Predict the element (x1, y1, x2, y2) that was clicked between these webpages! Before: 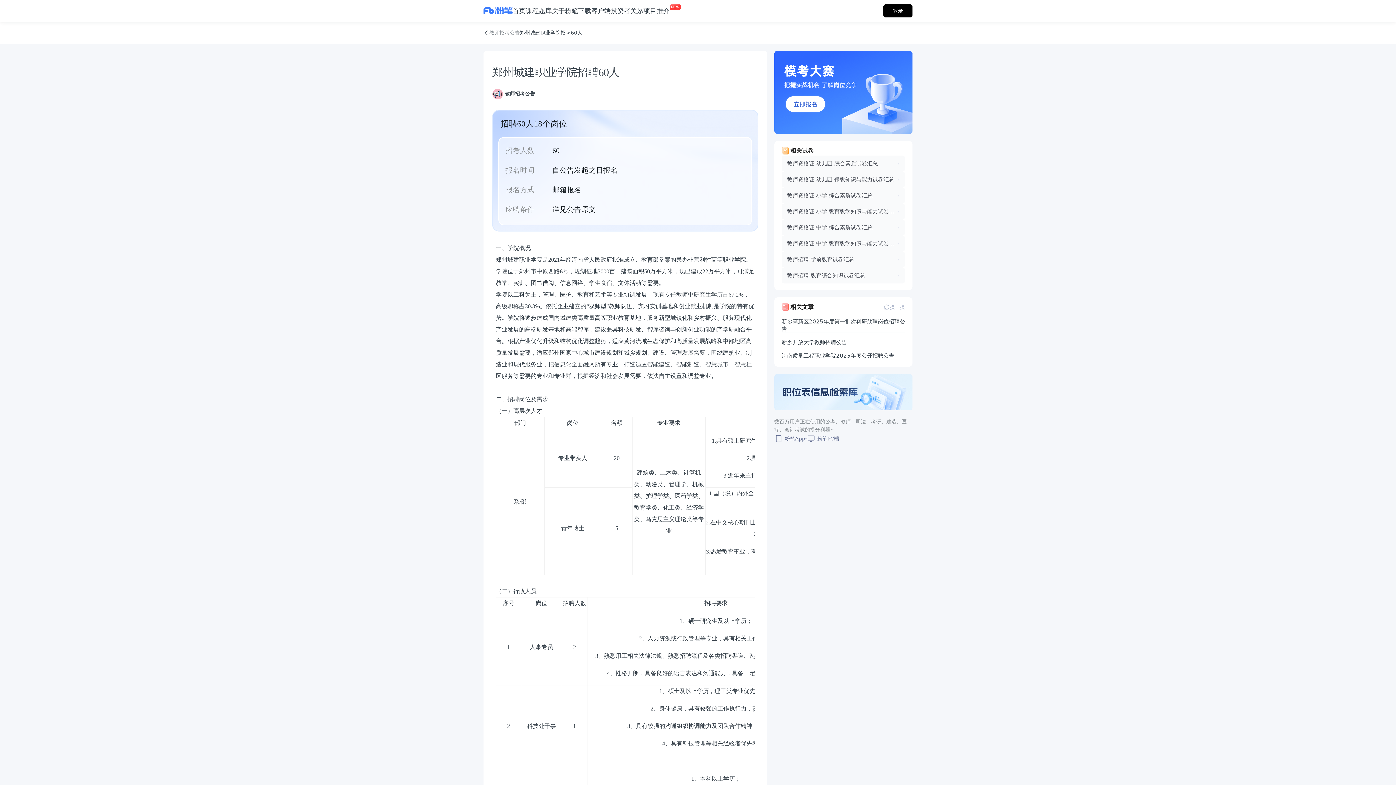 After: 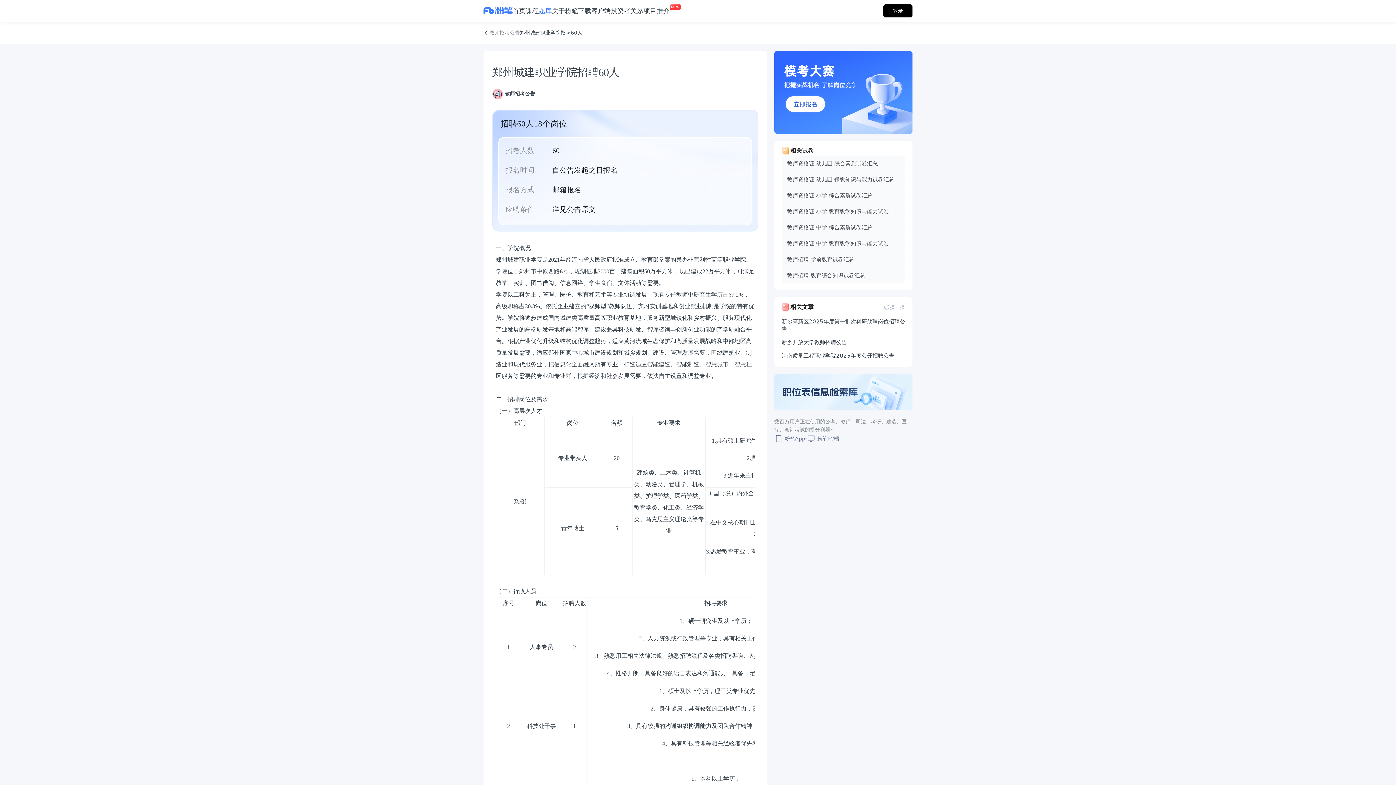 Action: bbox: (538, 0, 552, 21) label: 题库